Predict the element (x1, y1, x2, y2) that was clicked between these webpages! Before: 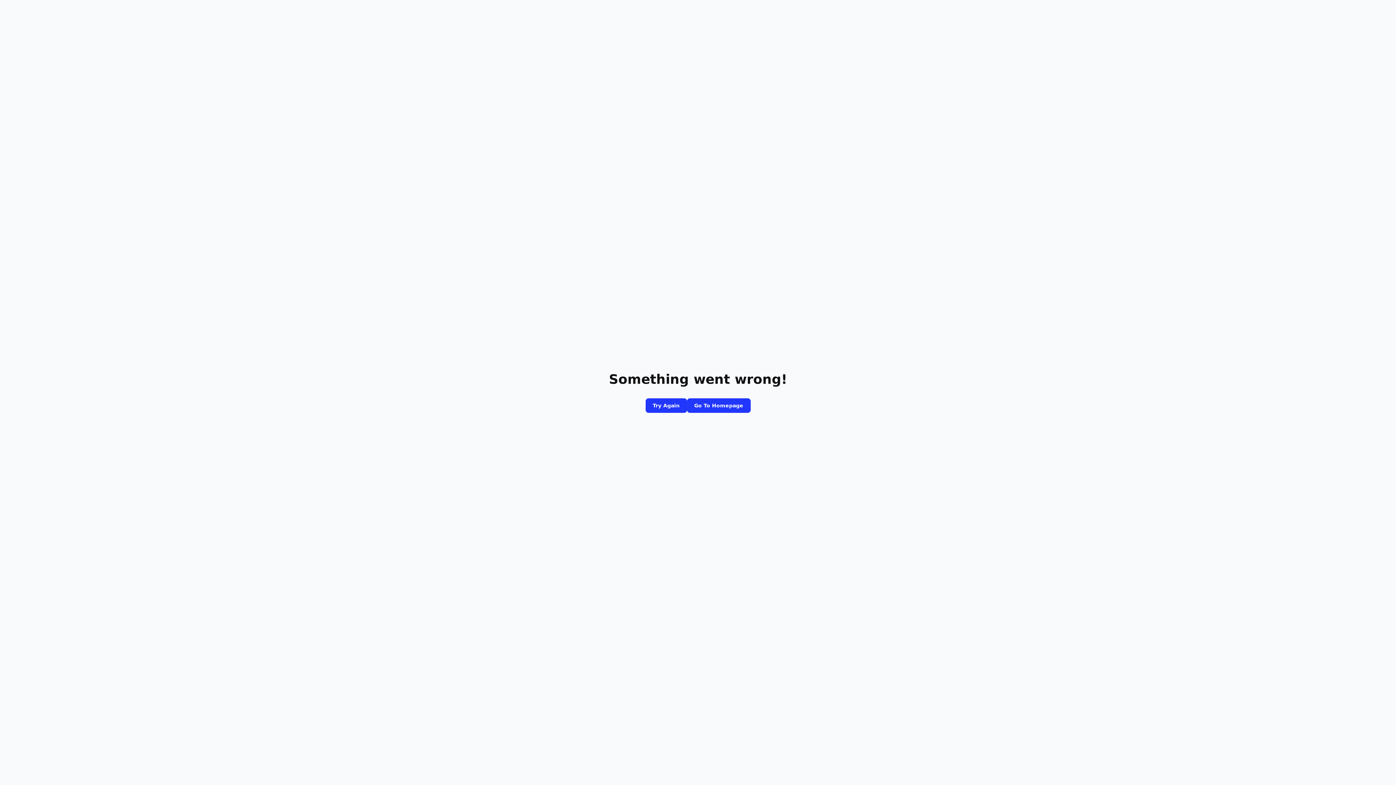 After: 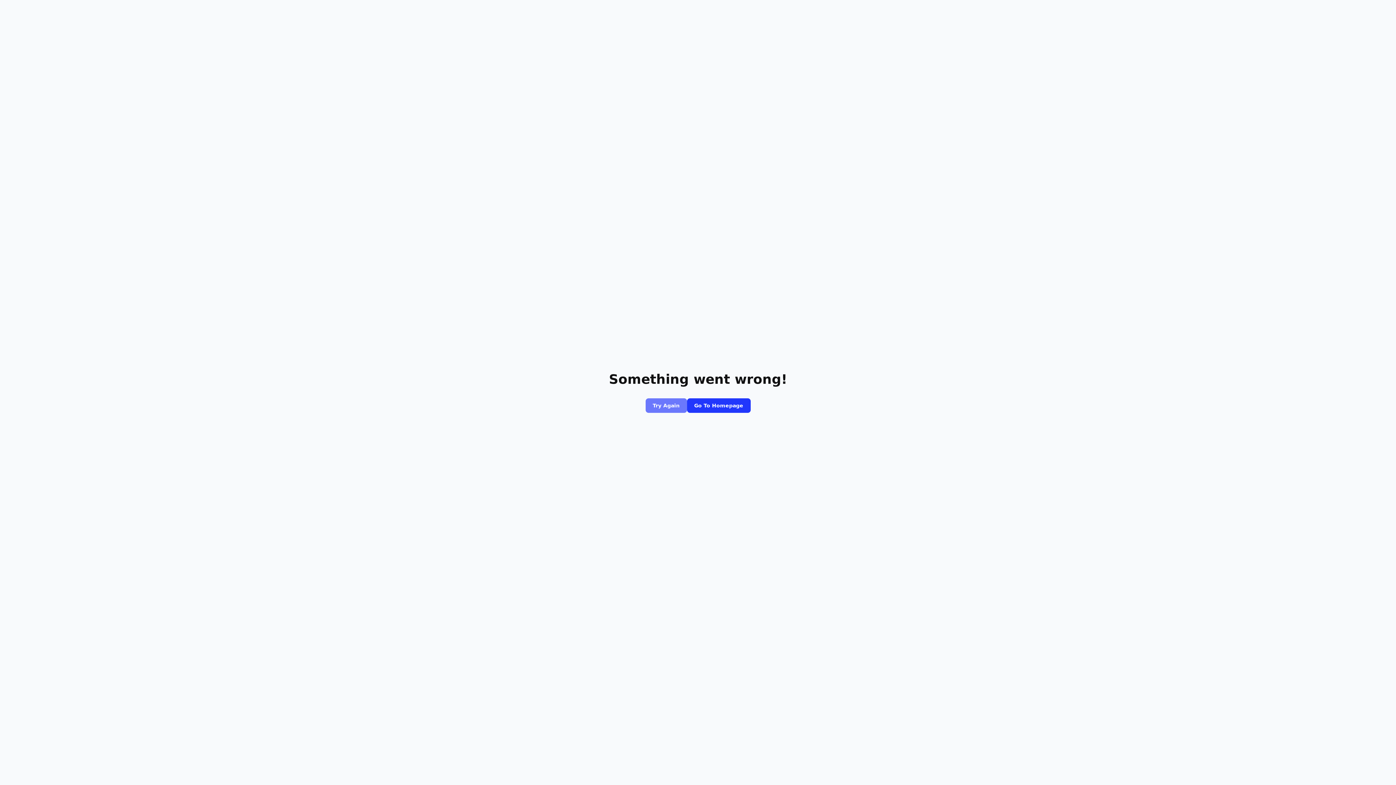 Action: label: Try Again bbox: (645, 398, 687, 413)